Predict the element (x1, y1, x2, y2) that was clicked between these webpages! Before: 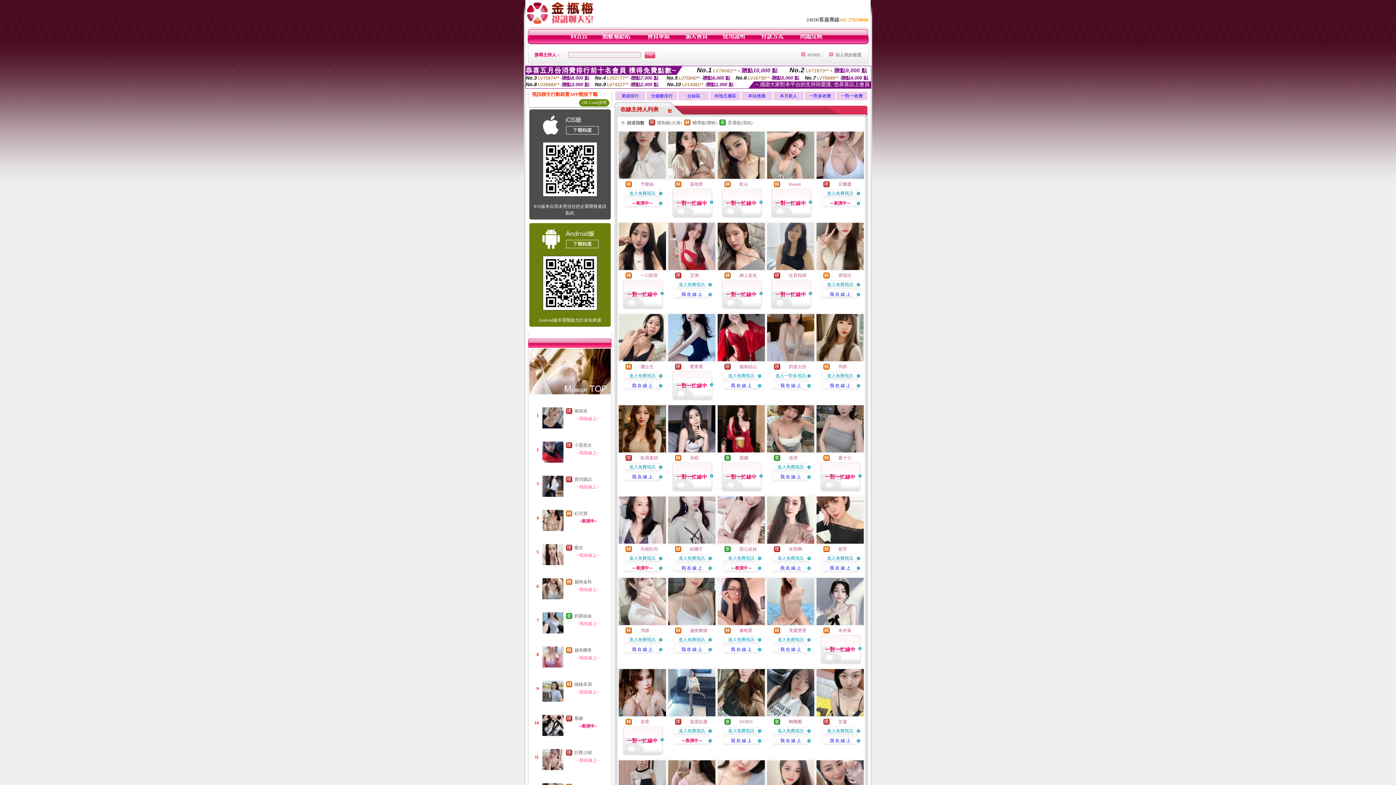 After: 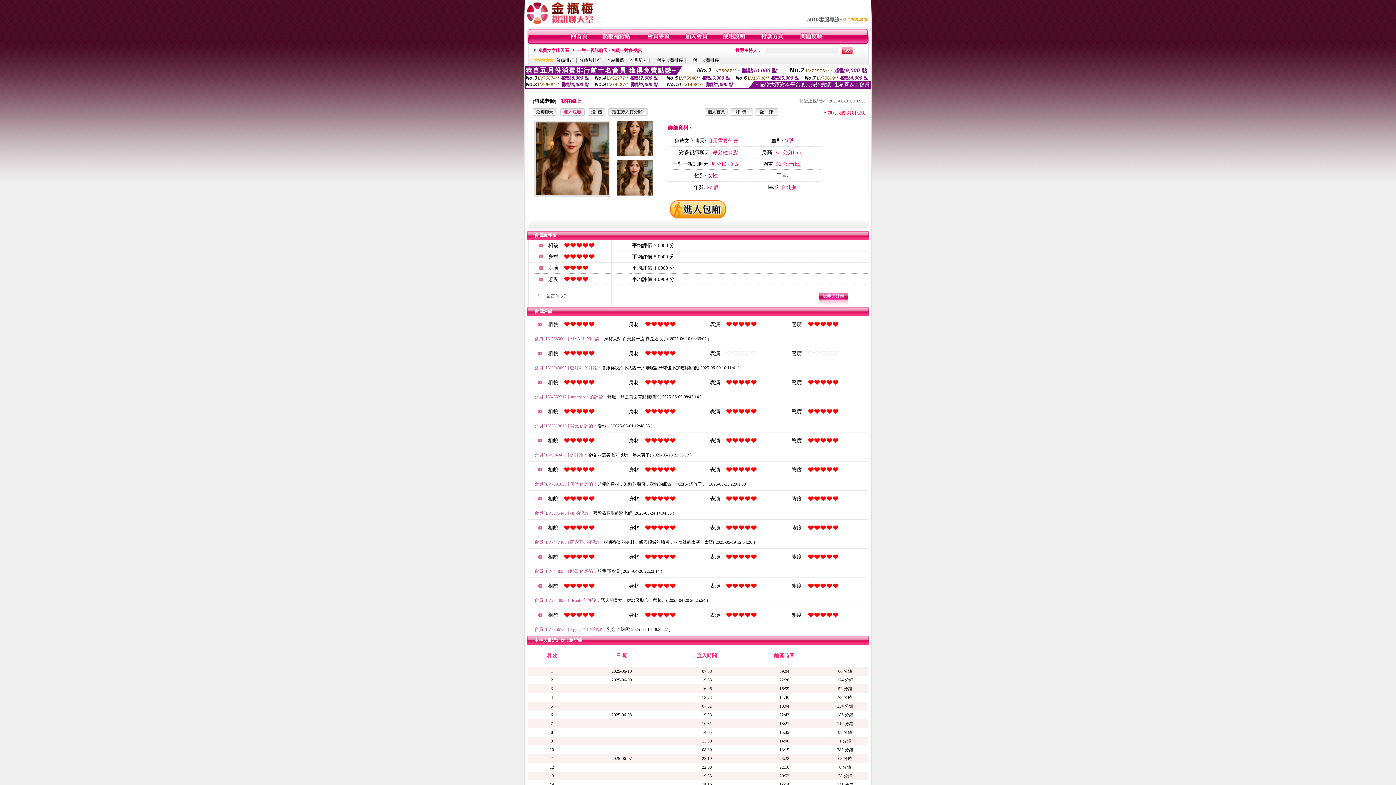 Action: bbox: (632, 474, 652, 479) label: 我 在 線 上